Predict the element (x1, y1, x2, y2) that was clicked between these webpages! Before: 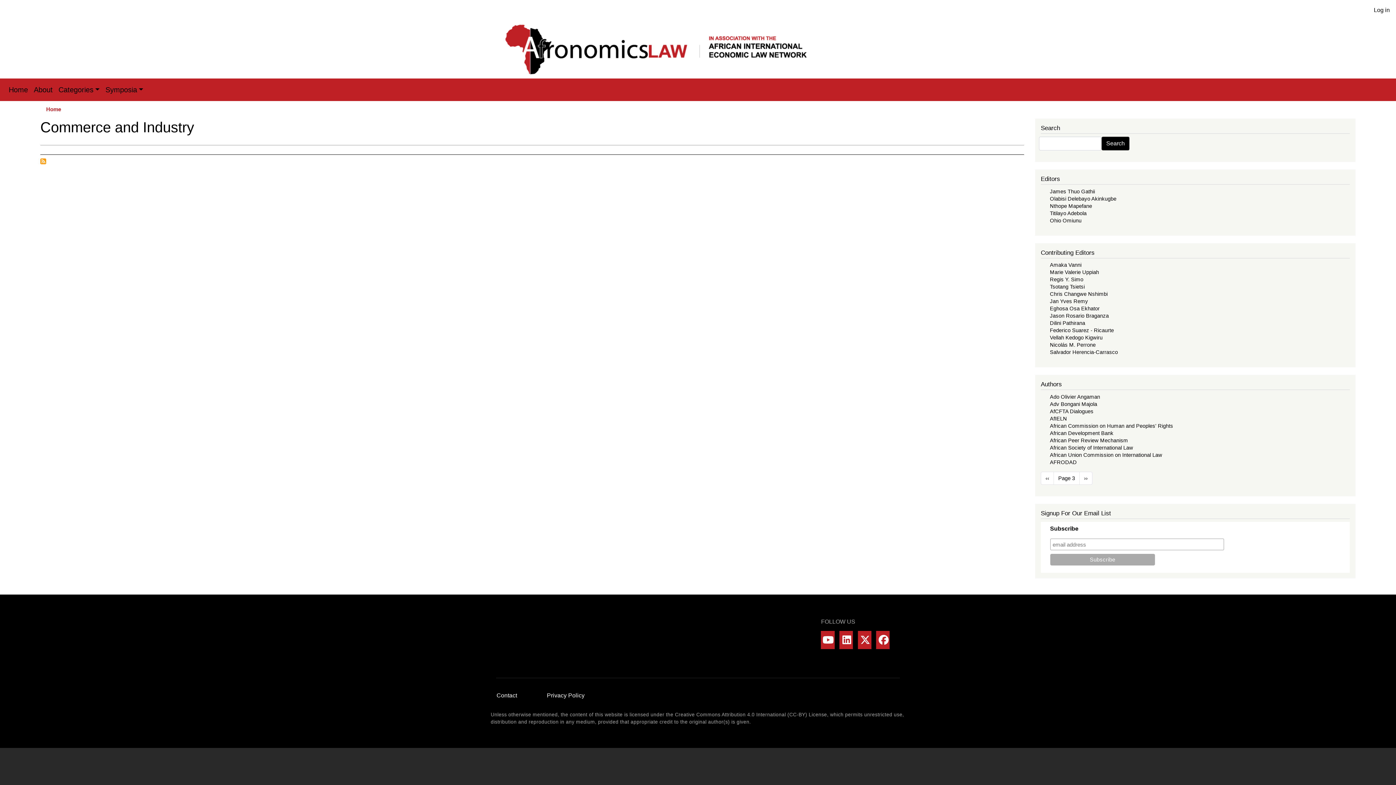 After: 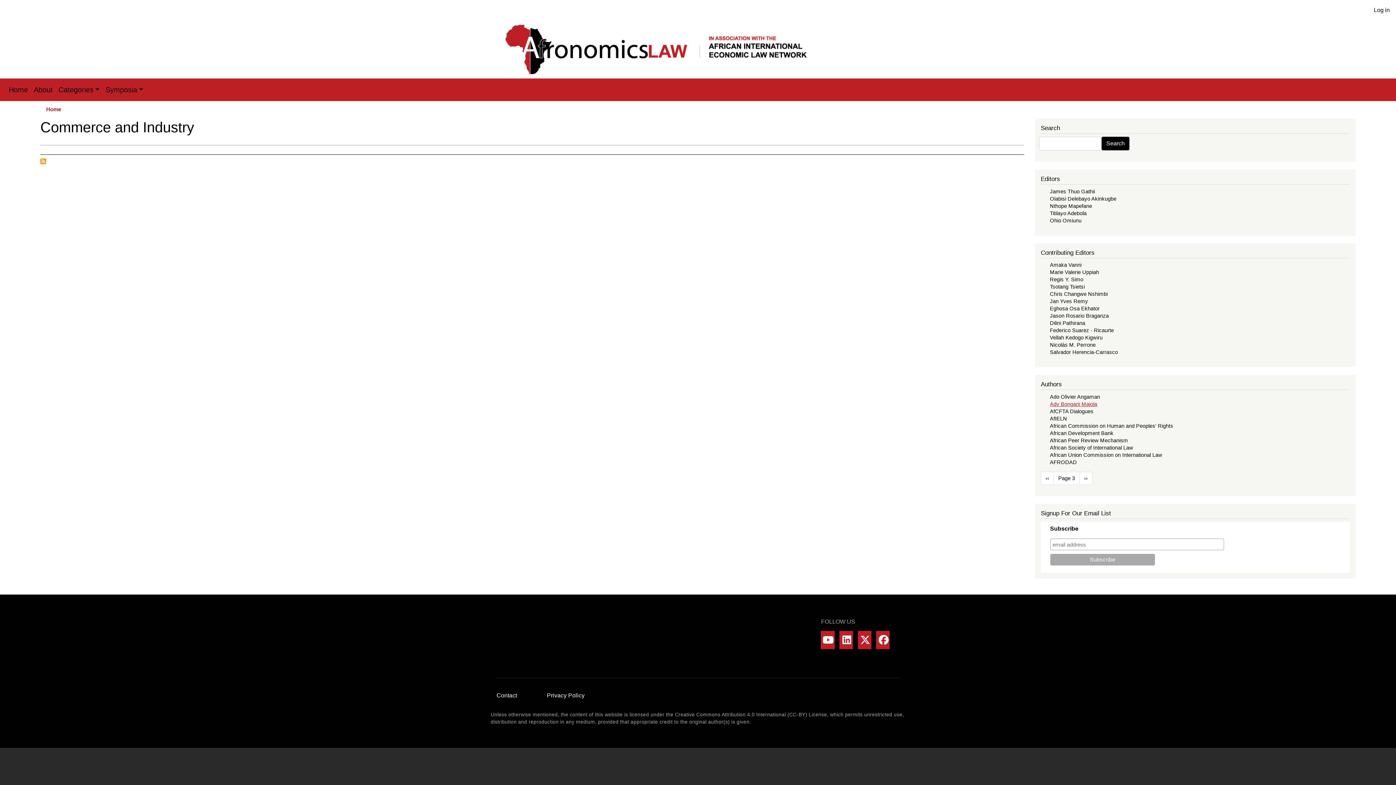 Action: label: Adv Bongani Majola bbox: (1050, 401, 1097, 407)